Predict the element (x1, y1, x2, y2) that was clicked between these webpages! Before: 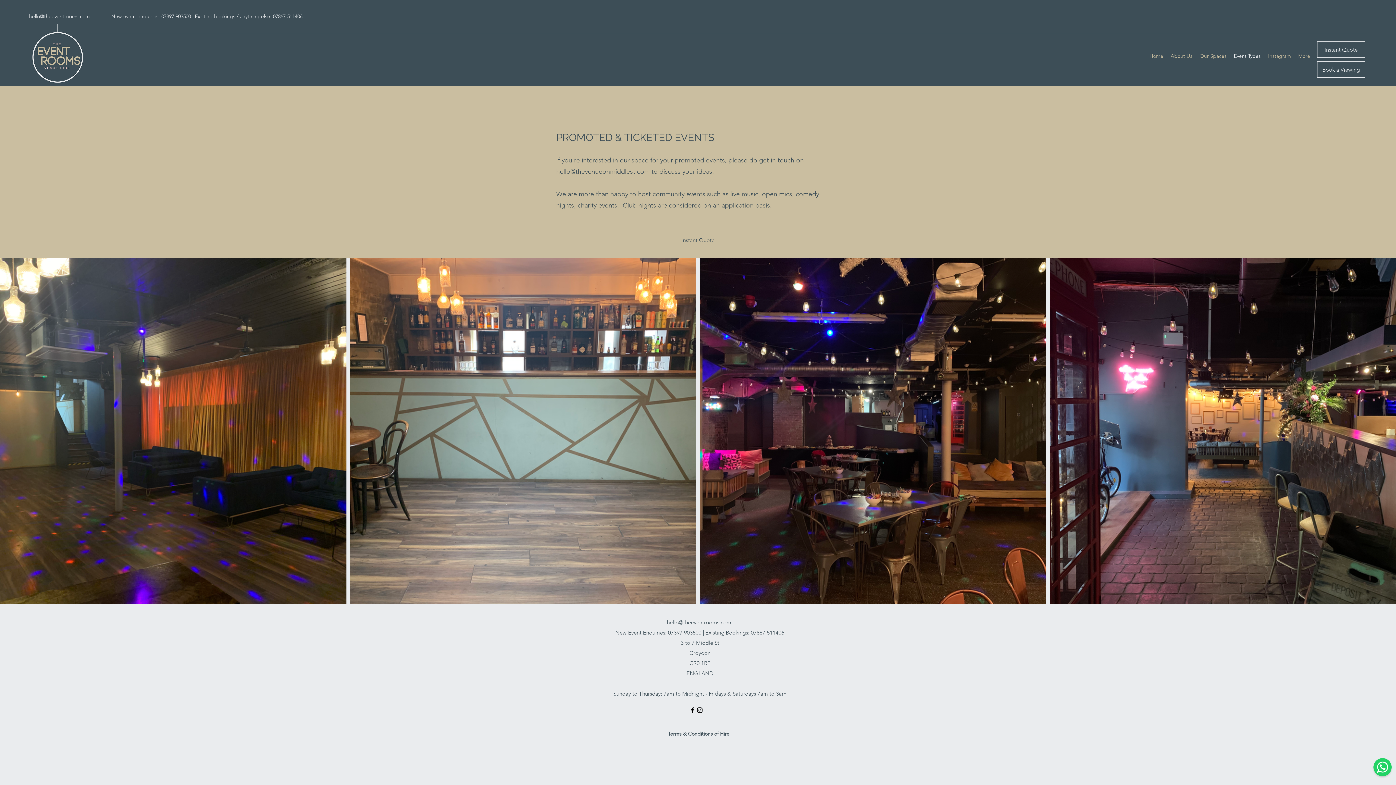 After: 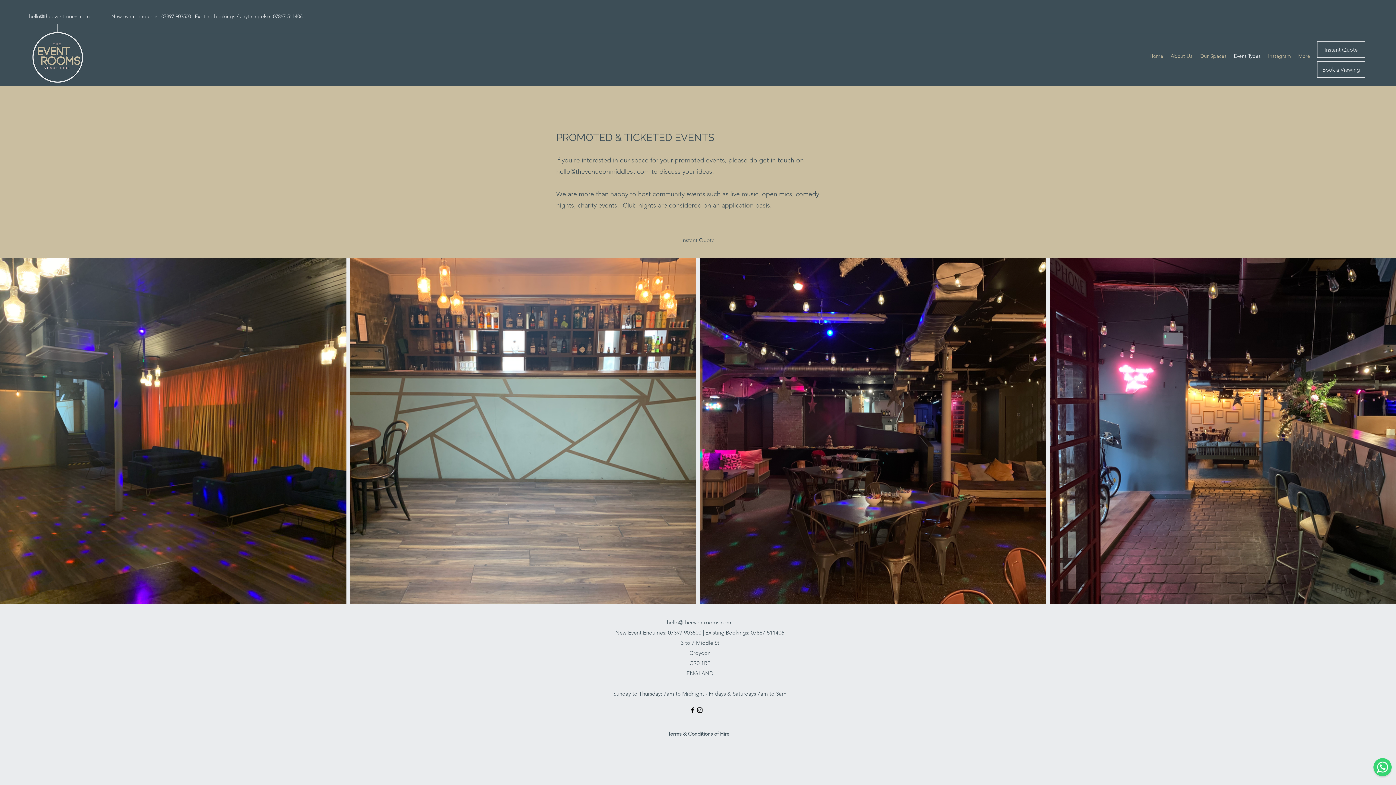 Action: bbox: (1373, 758, 1392, 776)